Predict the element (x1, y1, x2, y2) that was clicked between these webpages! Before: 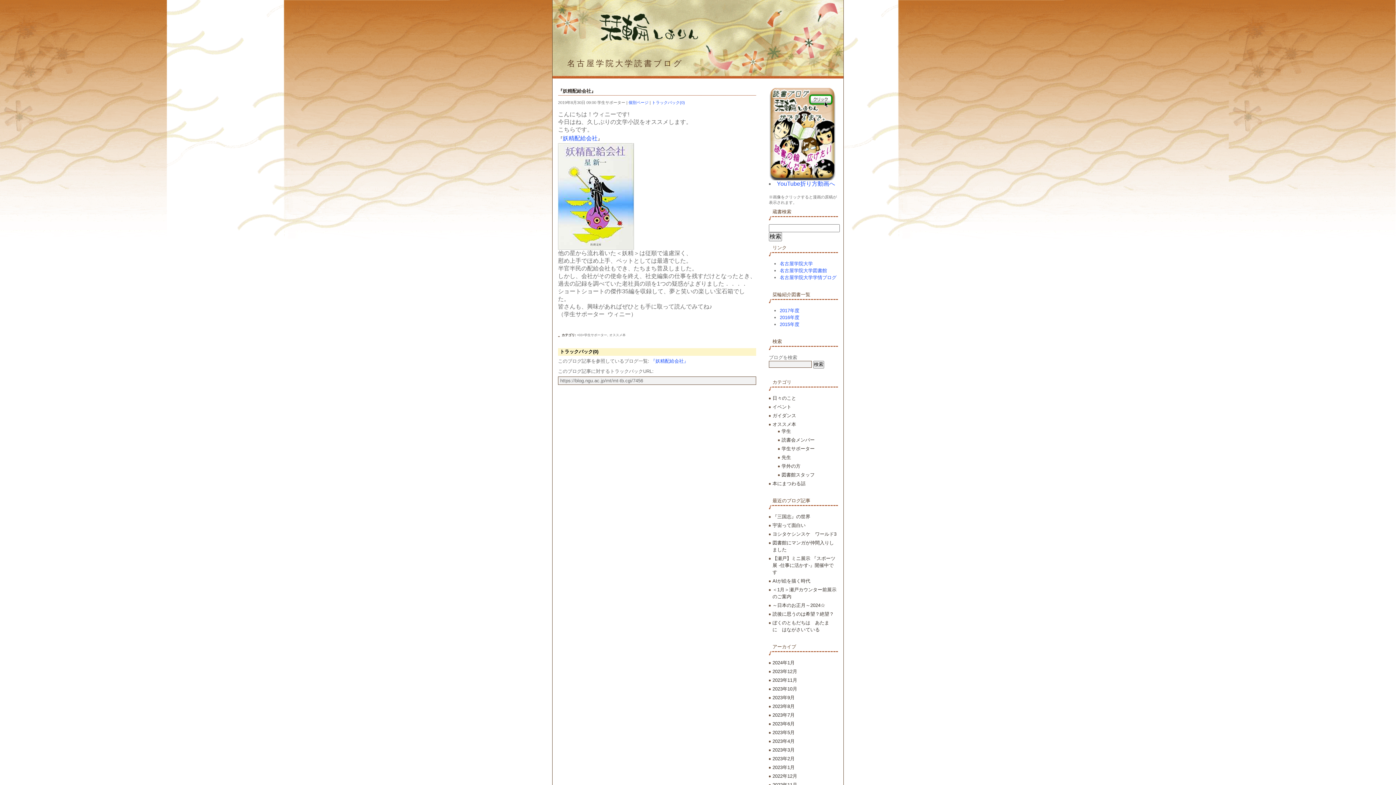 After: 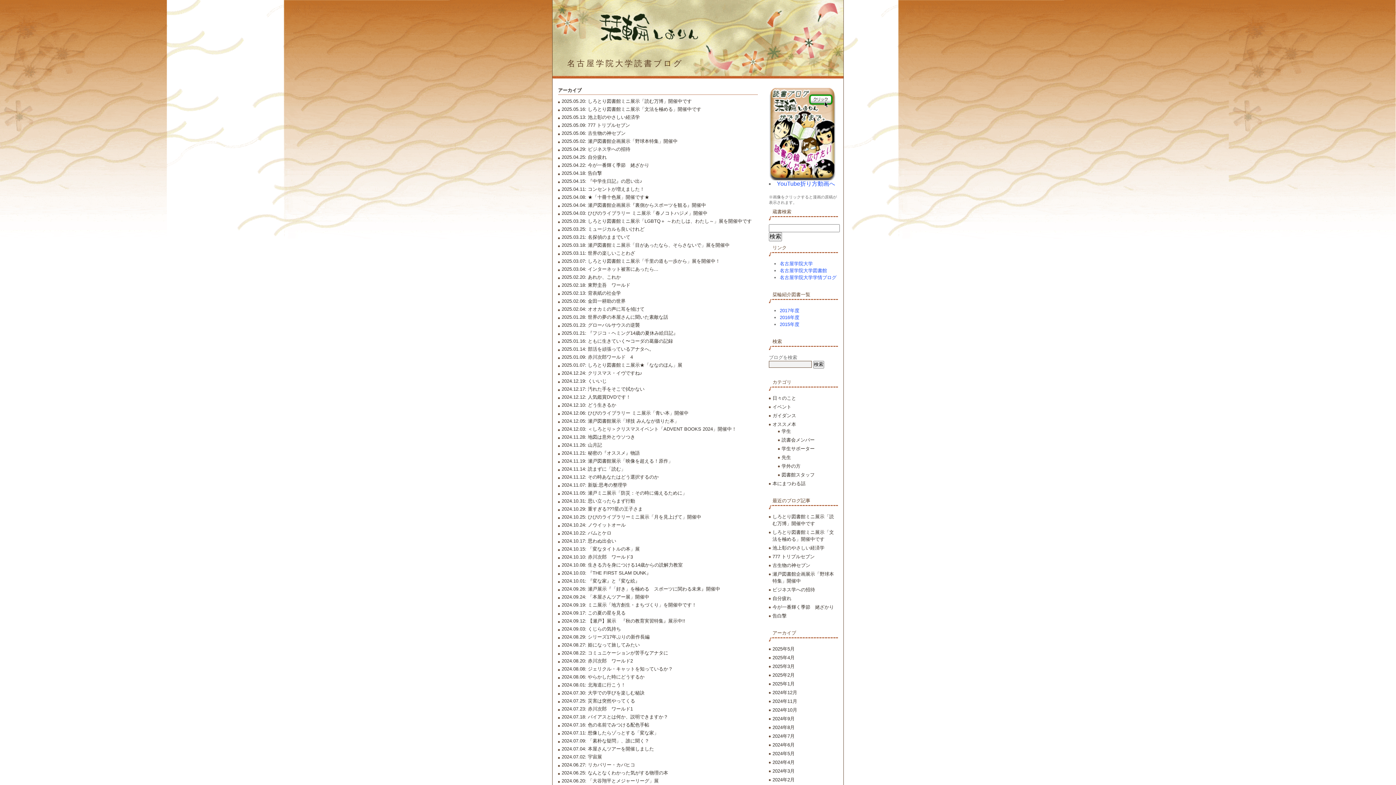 Action: bbox: (772, 644, 796, 649) label: アーカイブ